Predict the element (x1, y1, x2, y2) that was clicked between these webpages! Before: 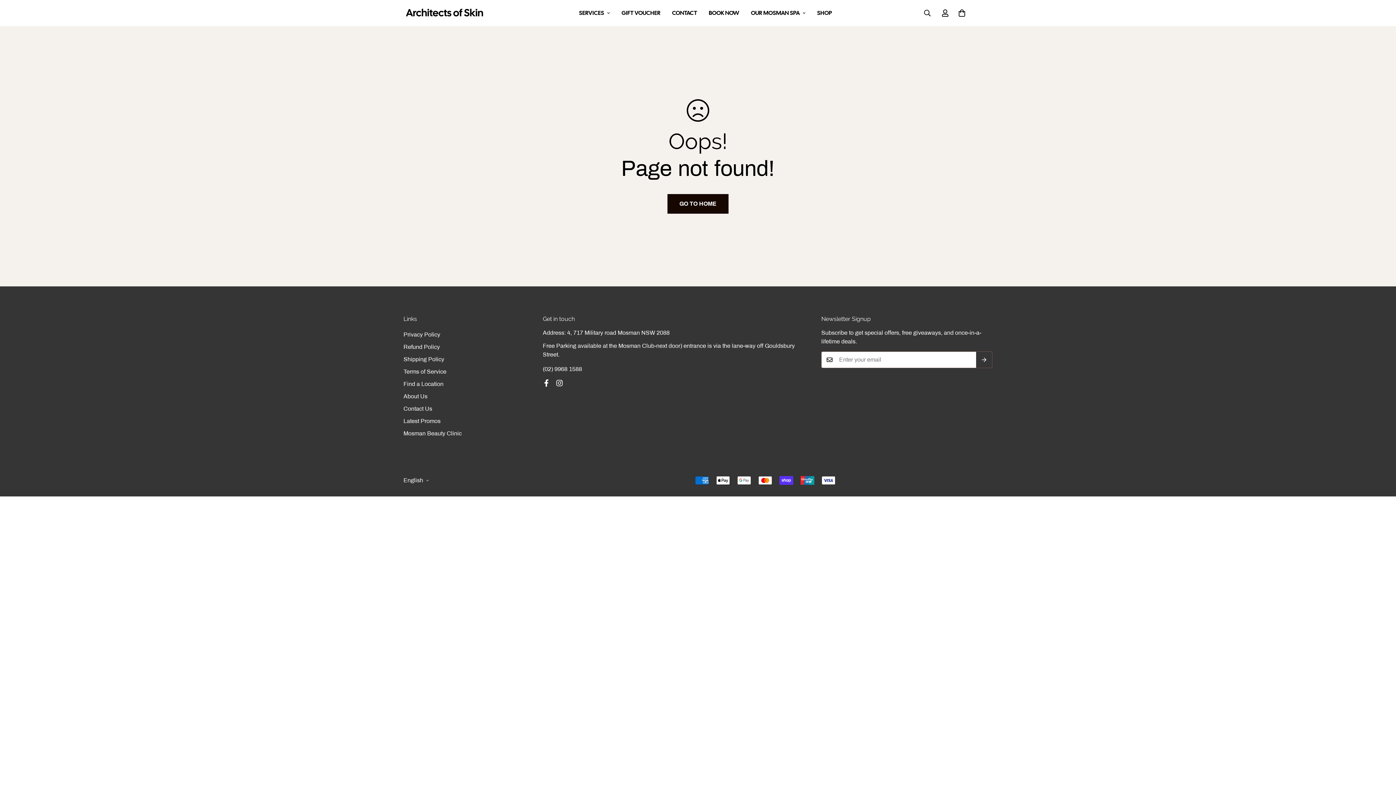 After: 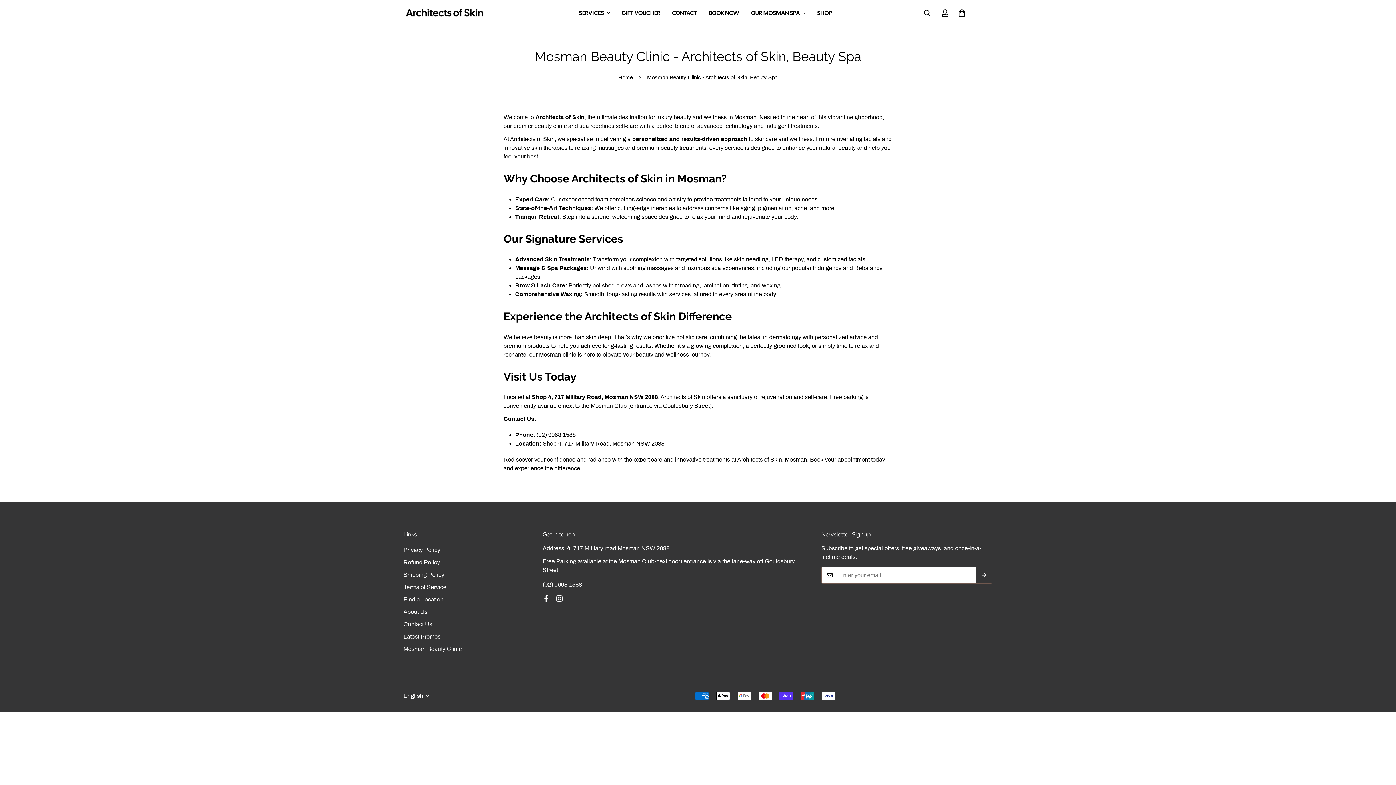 Action: bbox: (403, 430, 461, 436) label: Mosman Beauty Clinic